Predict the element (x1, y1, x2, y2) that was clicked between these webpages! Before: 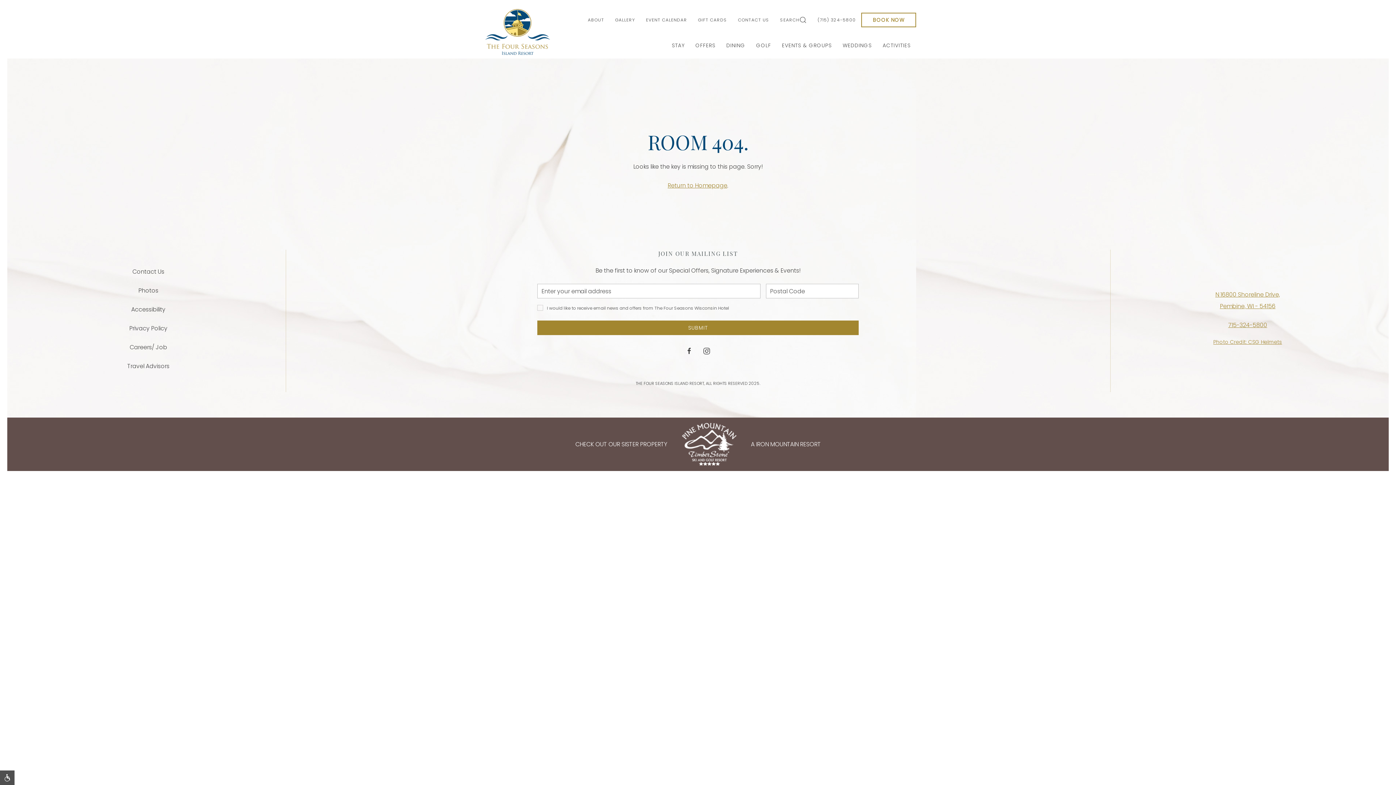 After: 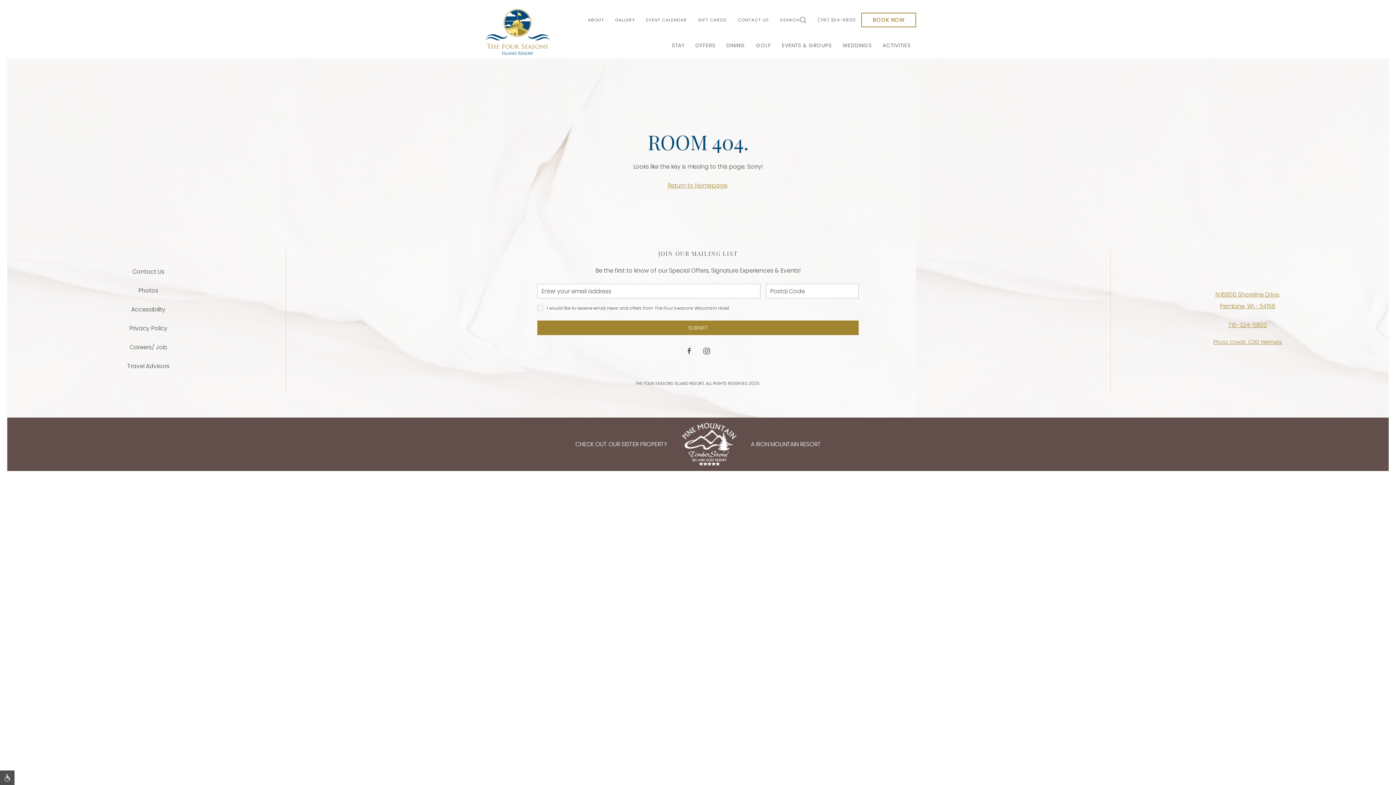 Action: bbox: (682, 342, 696, 360) label: facebook